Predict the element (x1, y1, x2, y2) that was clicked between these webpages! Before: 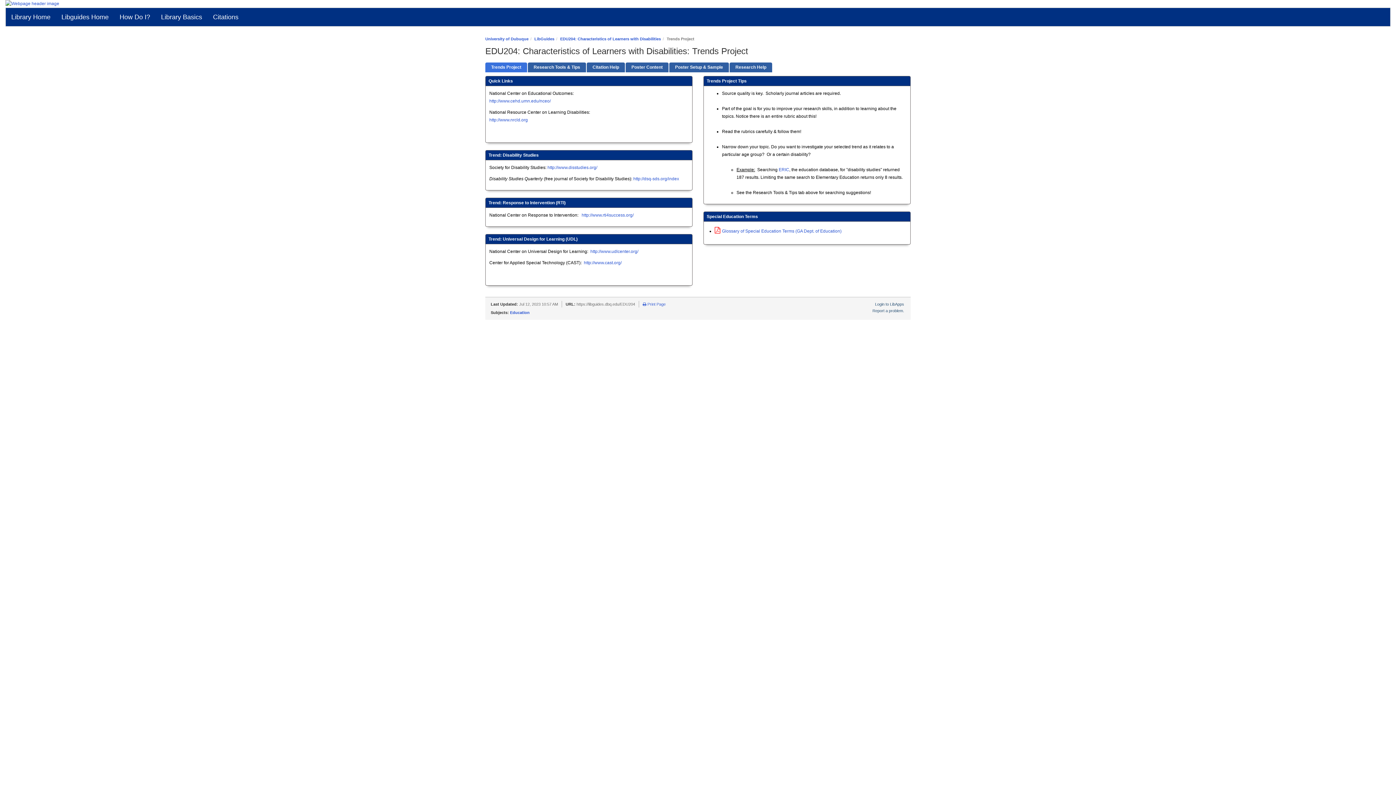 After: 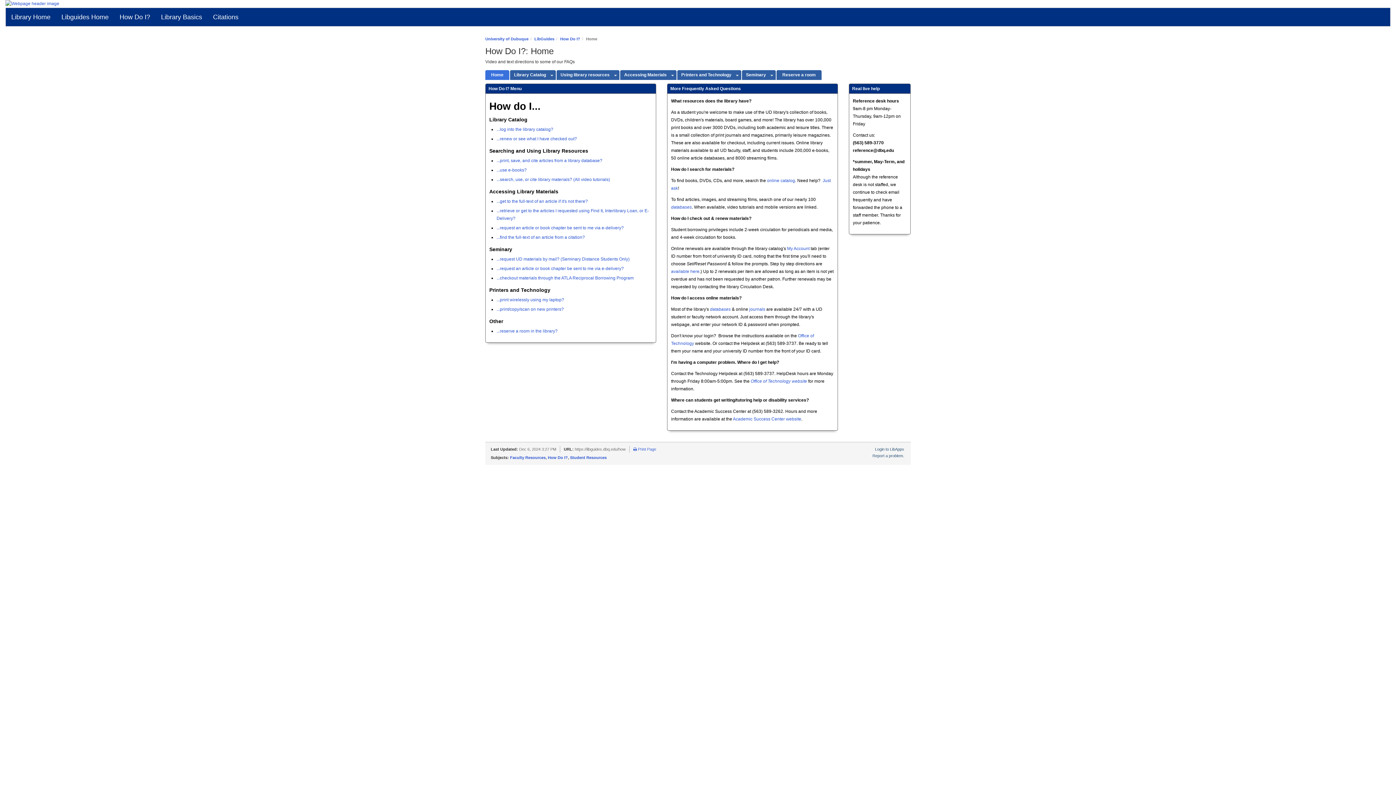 Action: label: How Do I? bbox: (114, 8, 155, 26)